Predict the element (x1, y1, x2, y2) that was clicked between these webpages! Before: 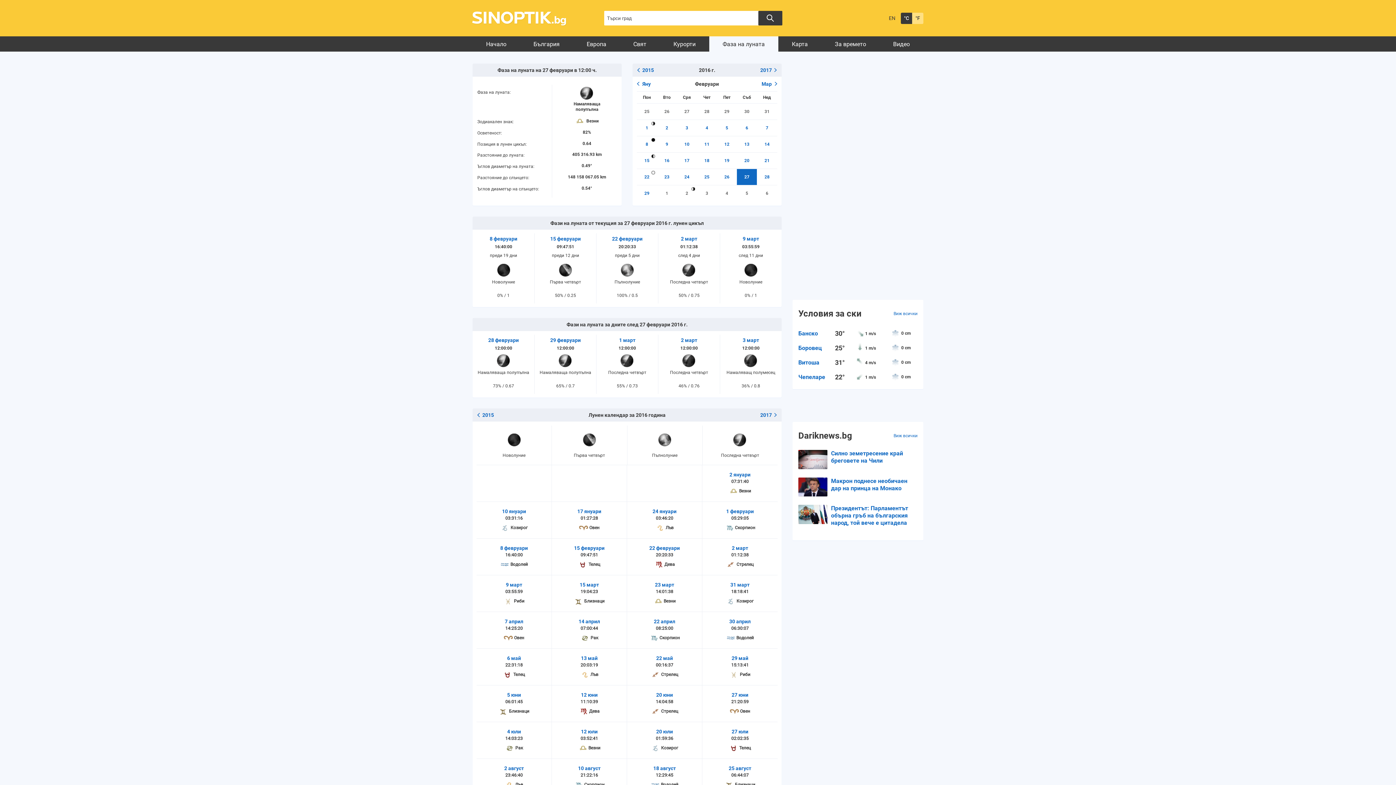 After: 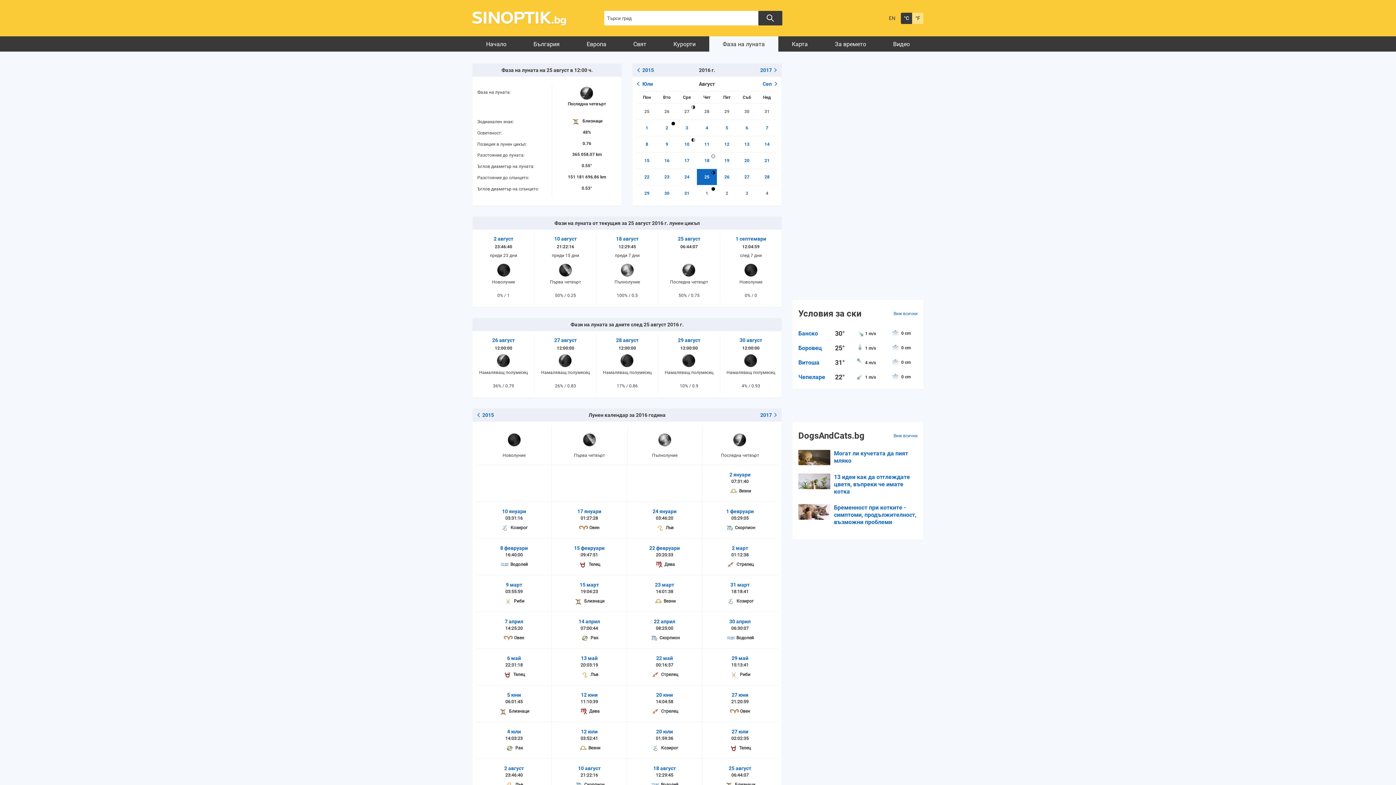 Action: label: 25 август
06:44:07
Близнаци bbox: (702, 759, 777, 796)